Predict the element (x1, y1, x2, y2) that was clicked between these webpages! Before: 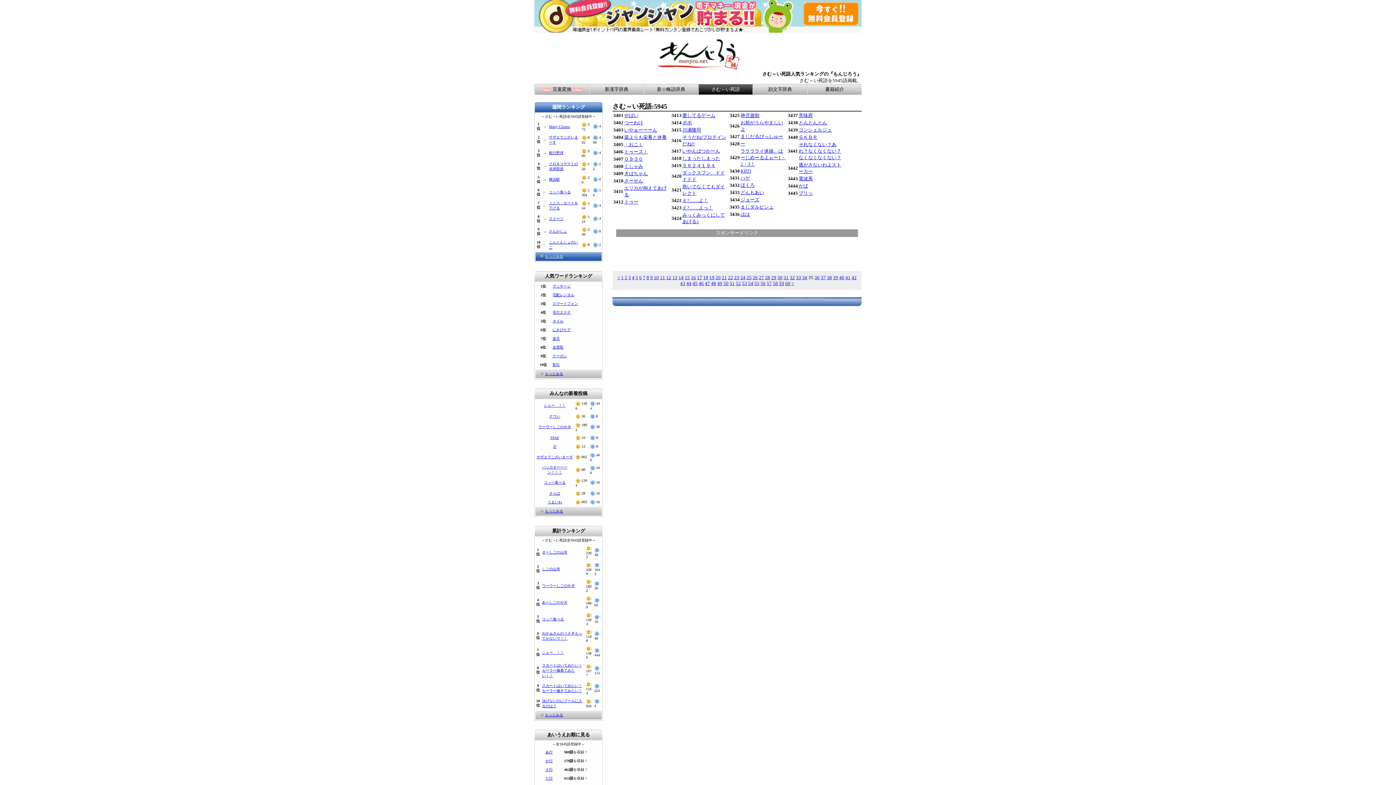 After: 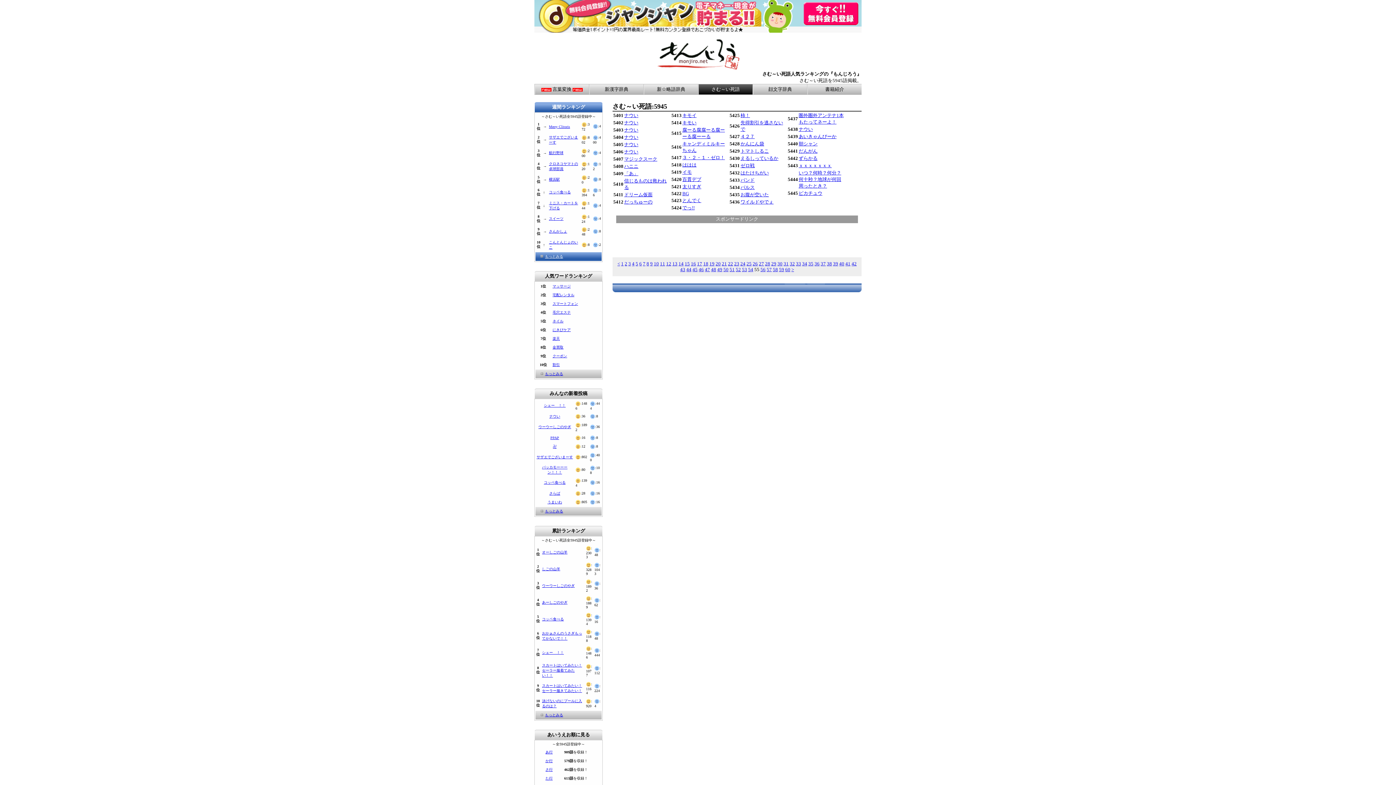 Action: bbox: (754, 280, 759, 286) label: 55